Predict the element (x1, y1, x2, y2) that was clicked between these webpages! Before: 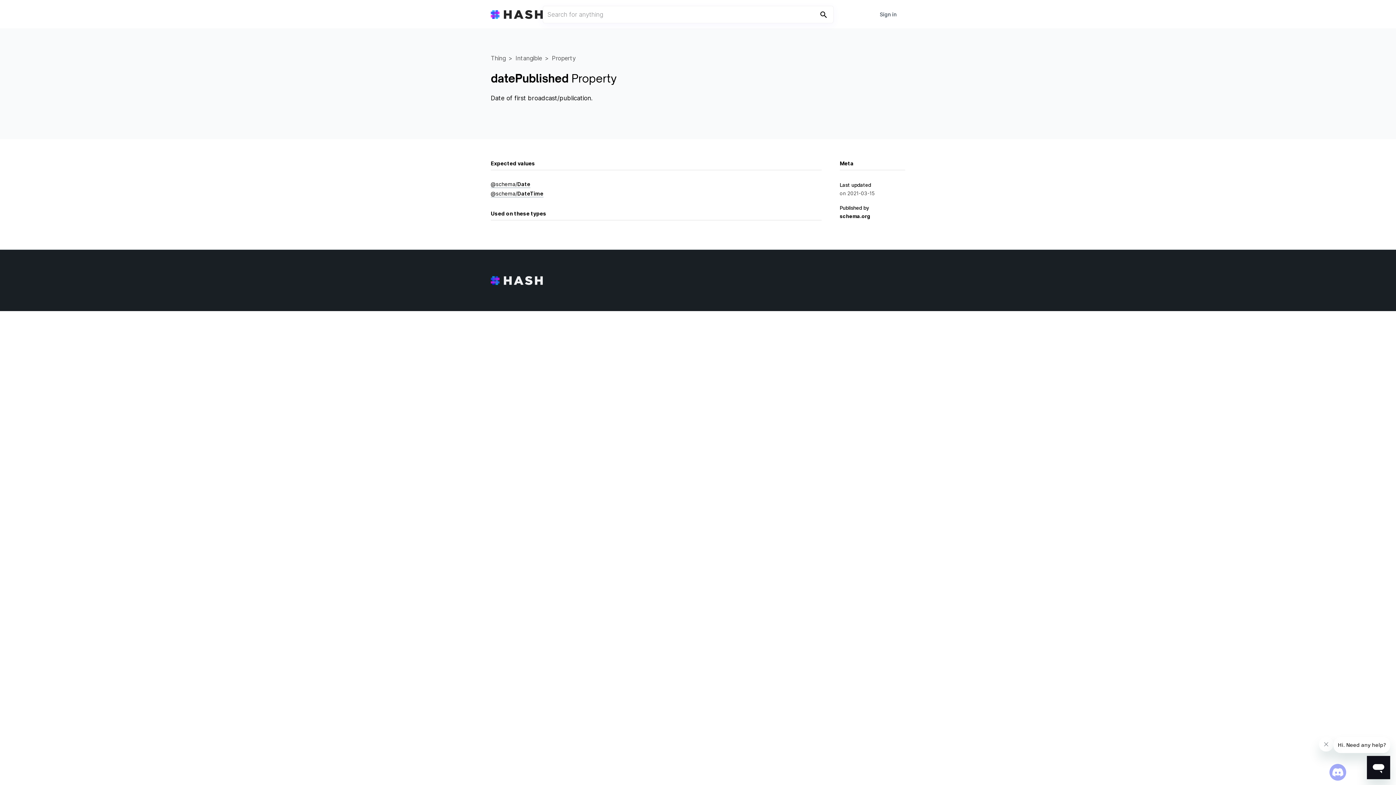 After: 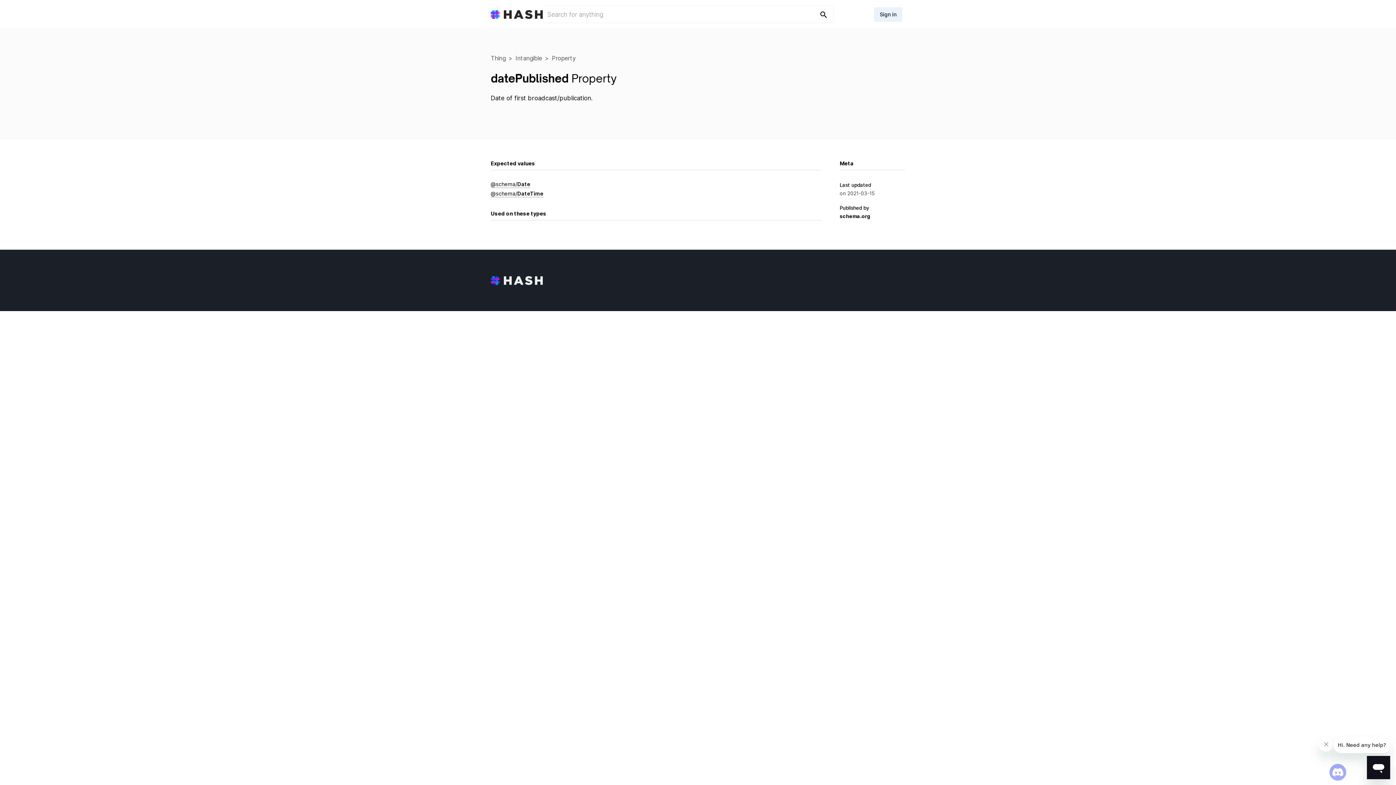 Action: label: Sign in bbox: (874, 7, 902, 21)